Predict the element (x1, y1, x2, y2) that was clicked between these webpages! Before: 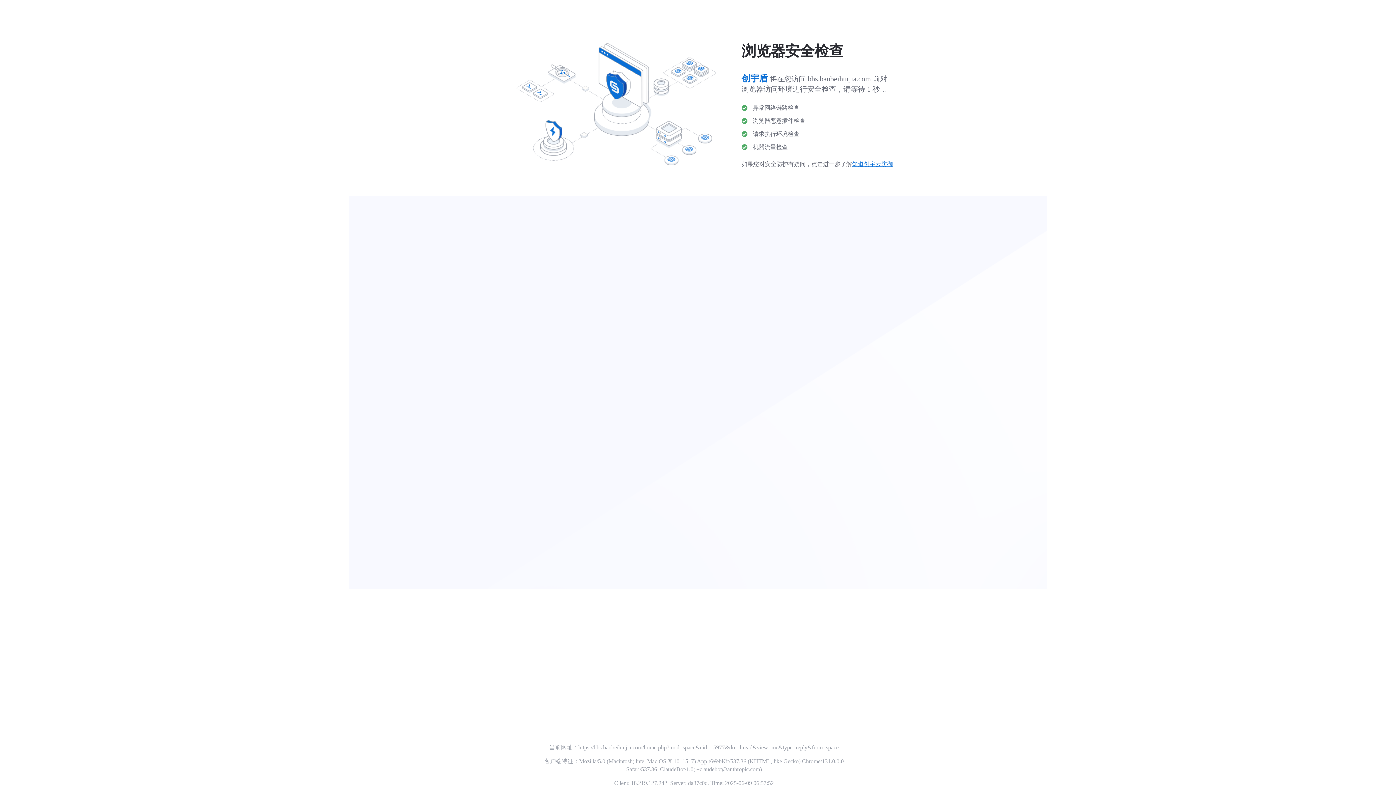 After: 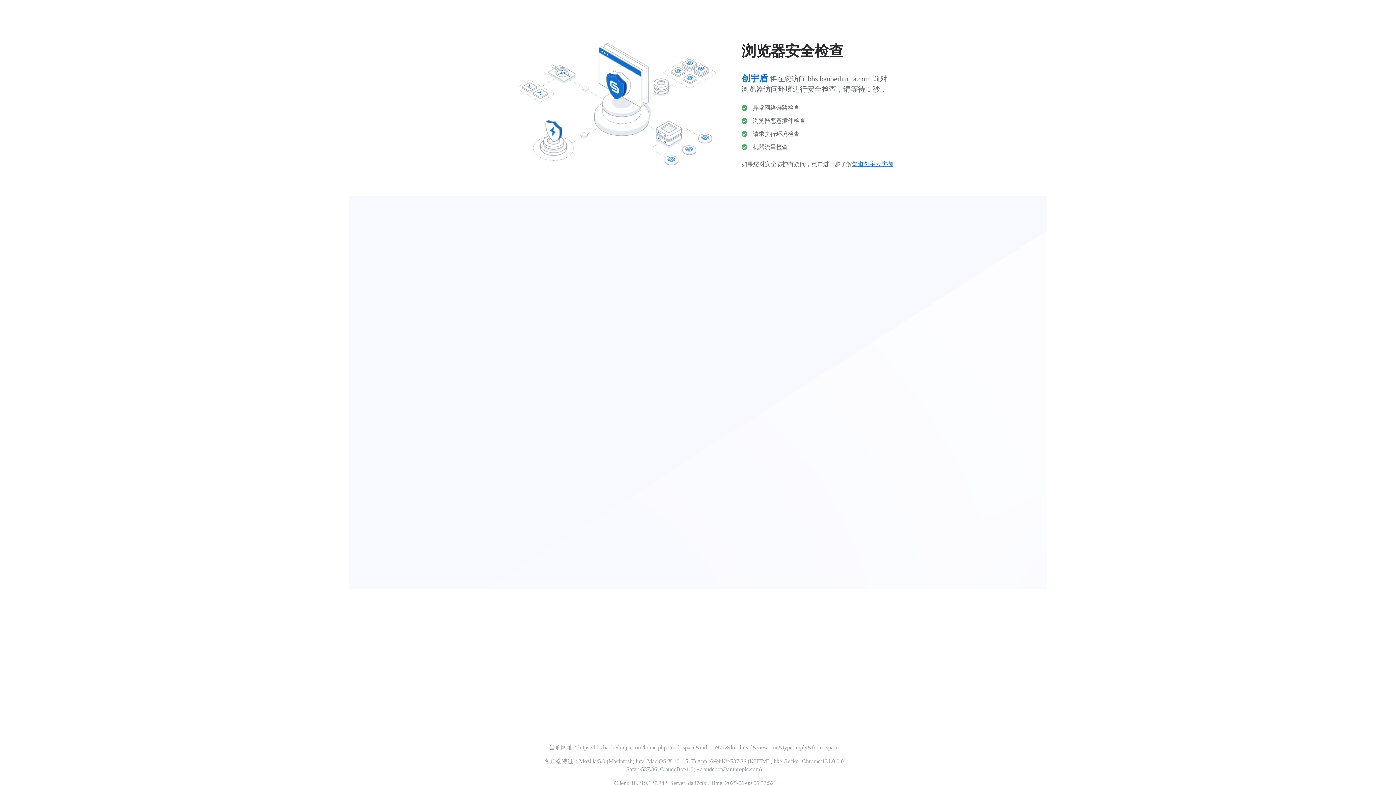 Action: label: 知道创宇云防御 bbox: (852, 161, 893, 167)